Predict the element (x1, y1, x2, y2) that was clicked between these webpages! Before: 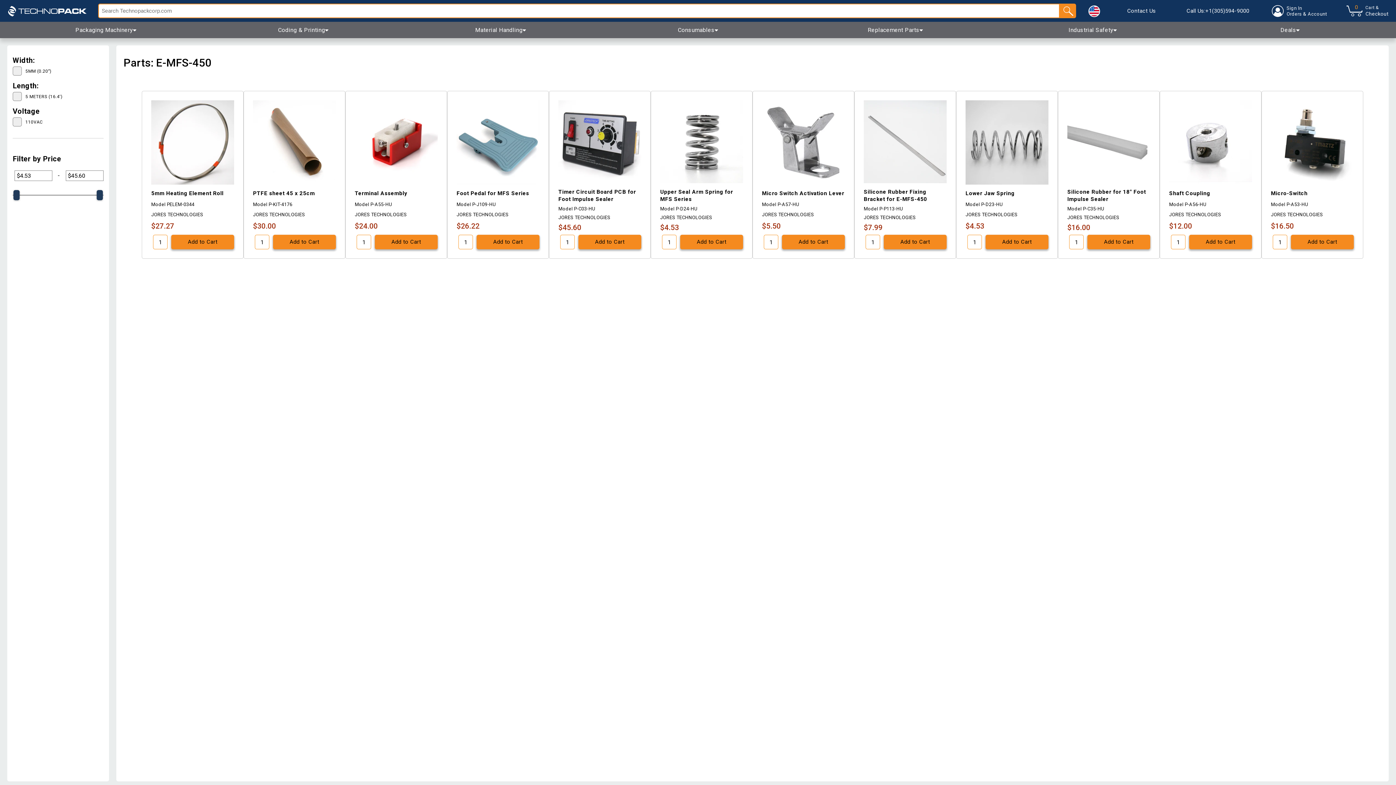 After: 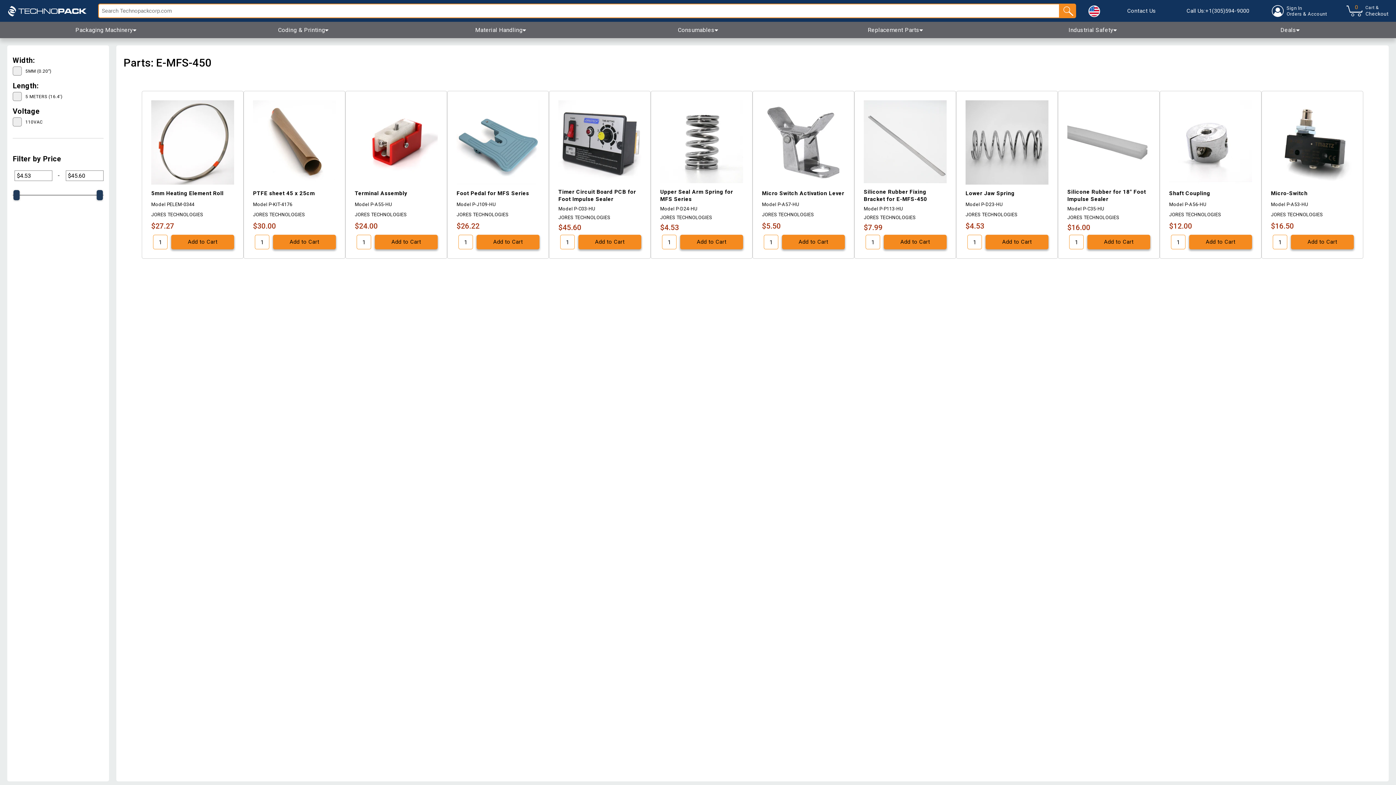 Action: bbox: (1291, 234, 1354, 249) label: Add to Cart
Added!